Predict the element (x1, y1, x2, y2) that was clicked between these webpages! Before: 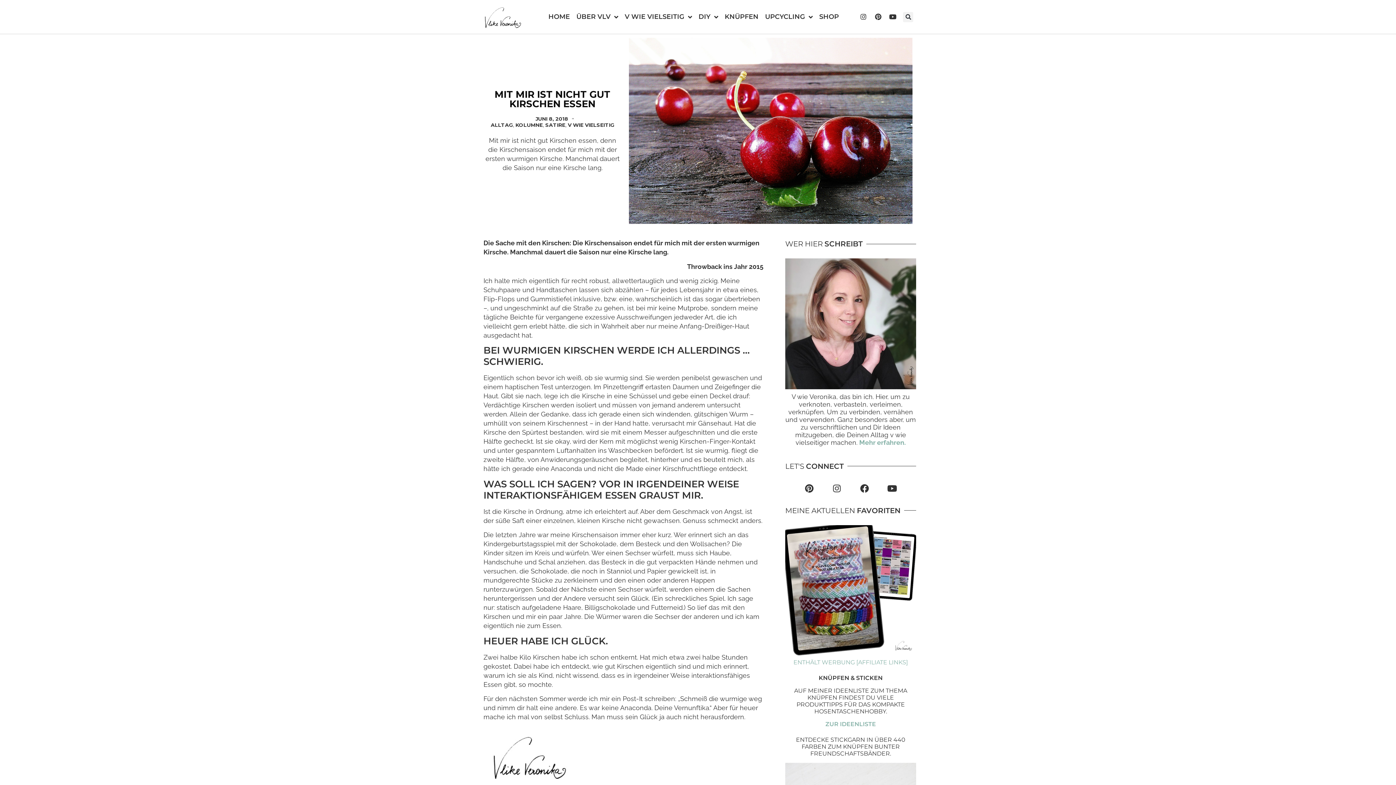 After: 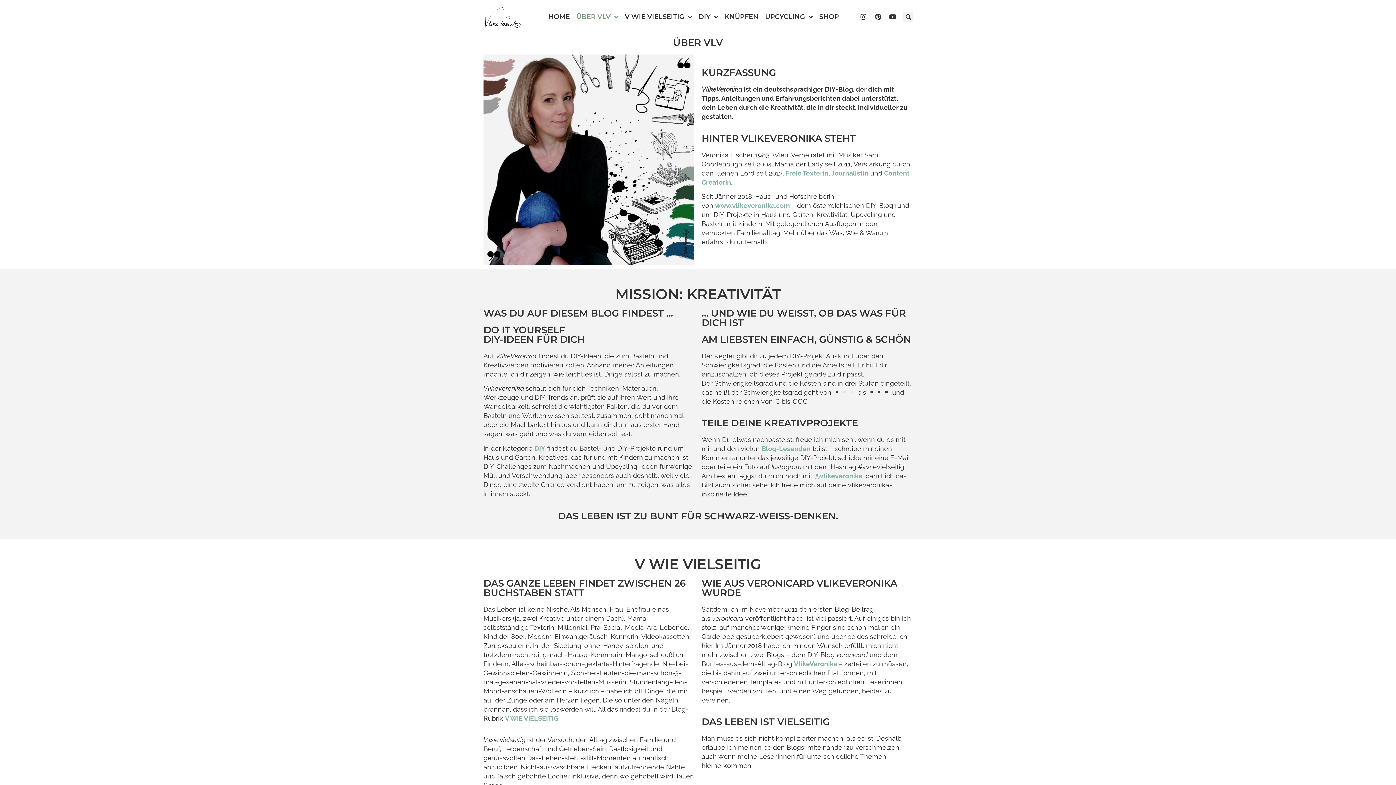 Action: bbox: (785, 258, 916, 389)